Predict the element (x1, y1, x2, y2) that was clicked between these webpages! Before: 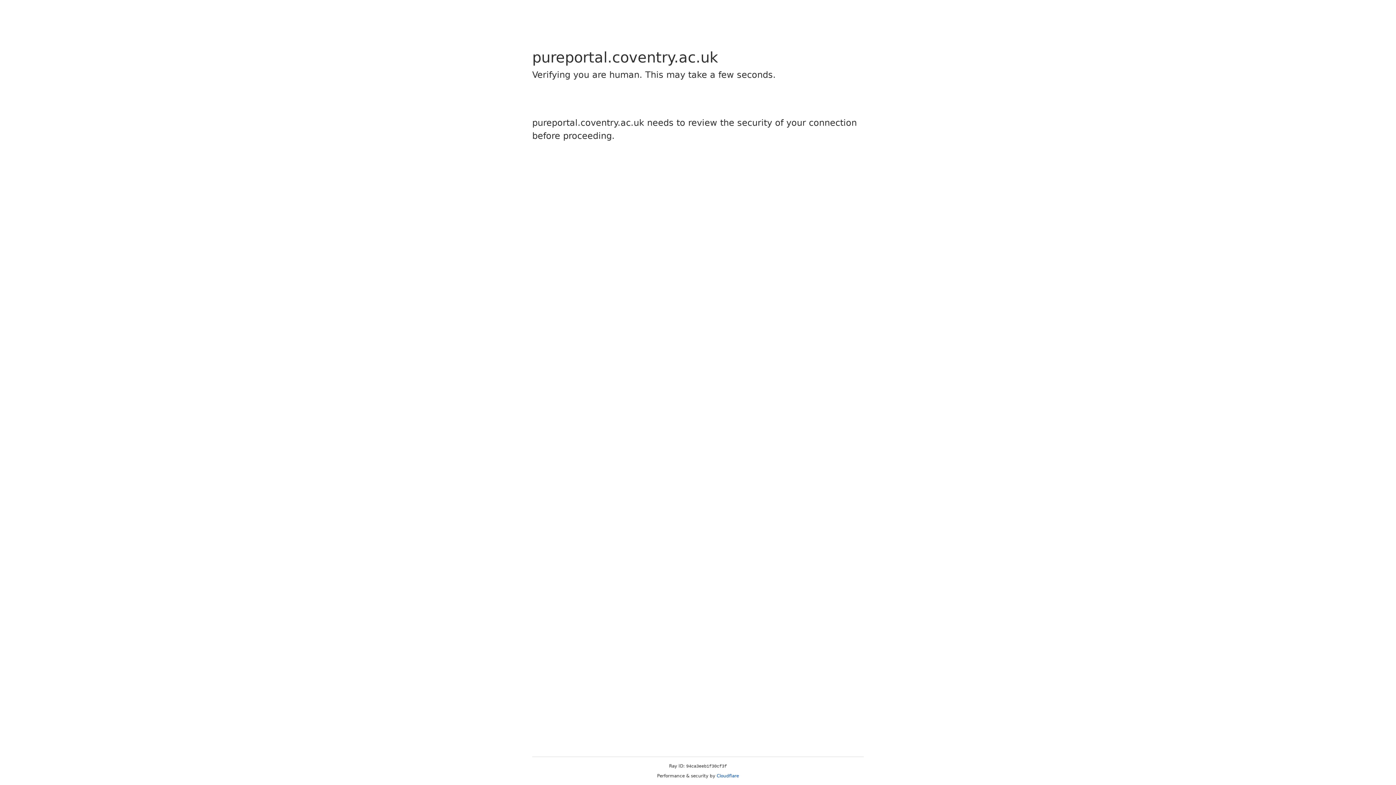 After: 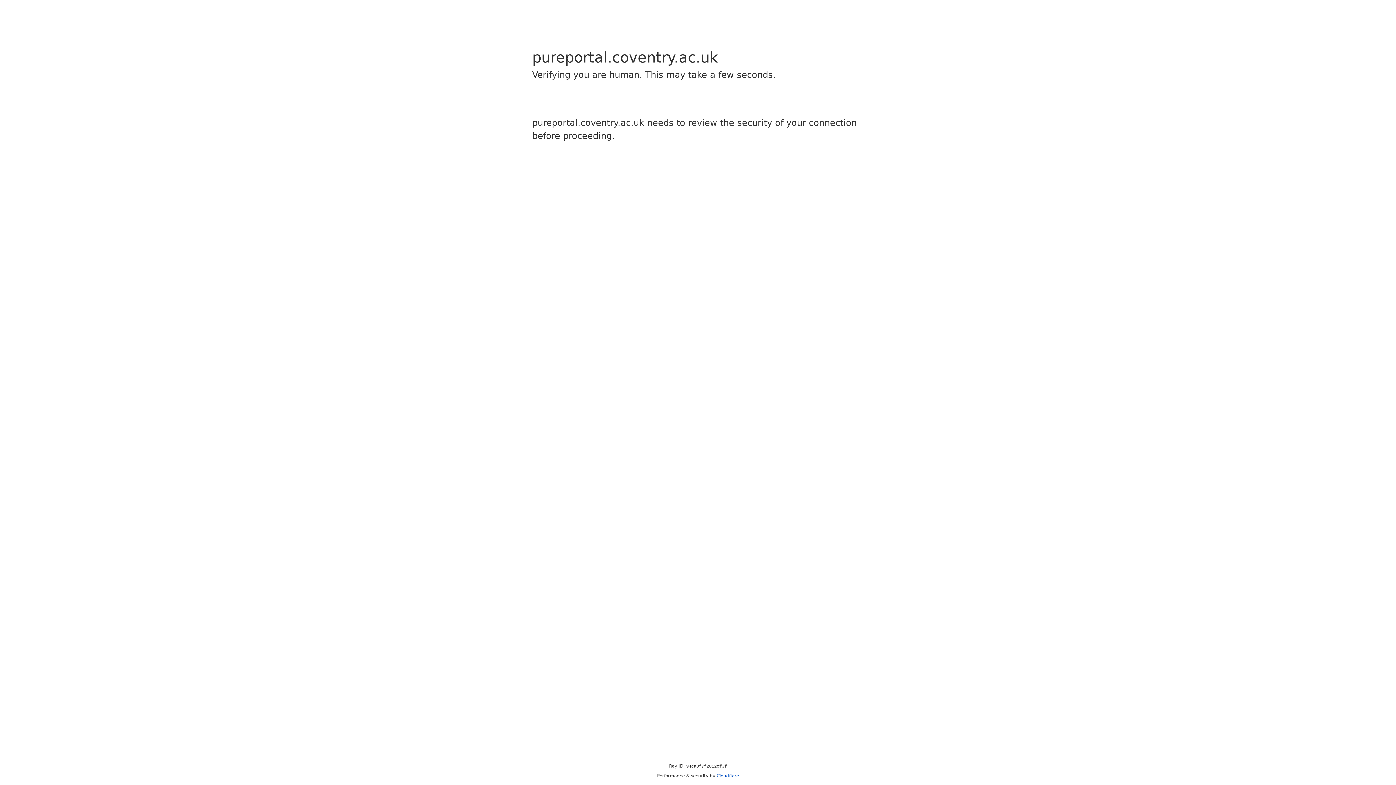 Action: label: Cloudflare bbox: (716, 773, 739, 778)